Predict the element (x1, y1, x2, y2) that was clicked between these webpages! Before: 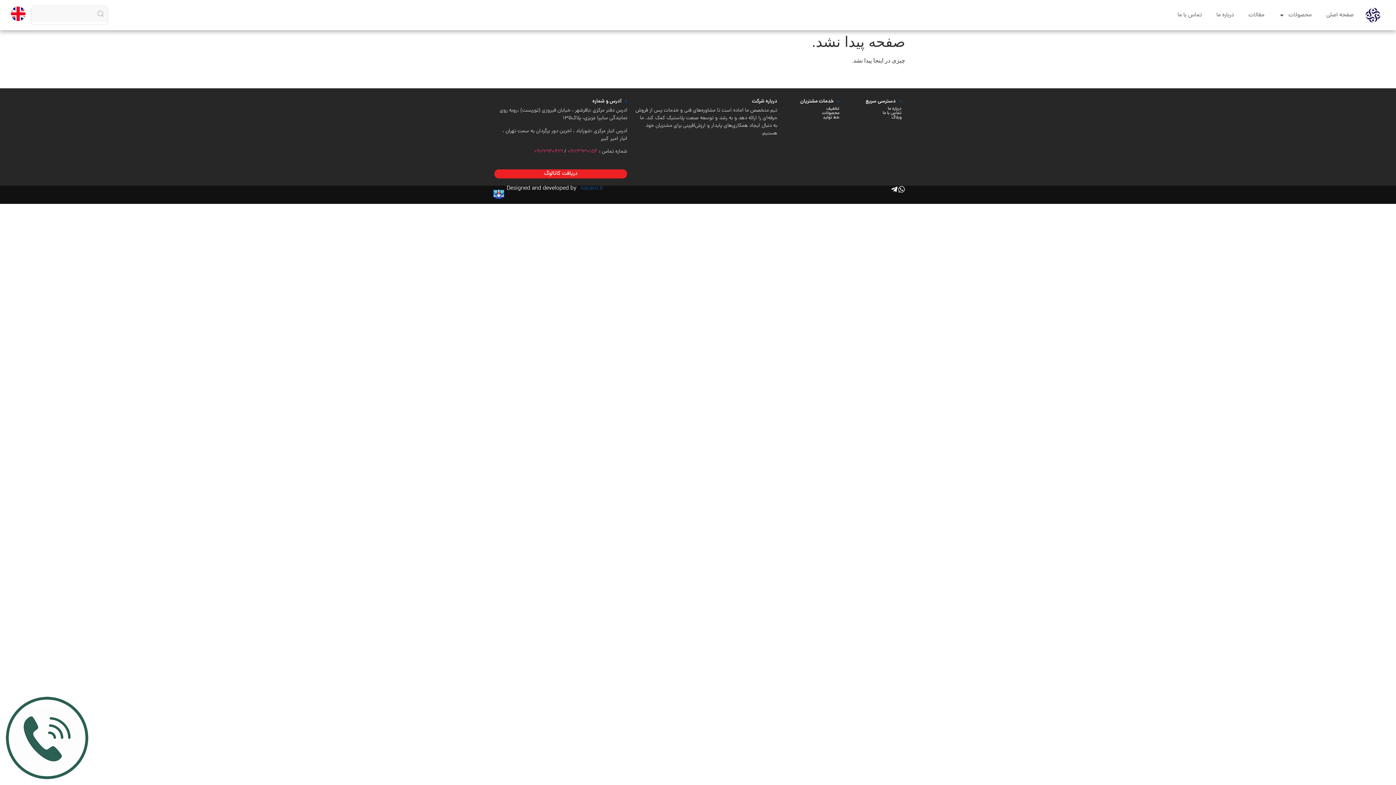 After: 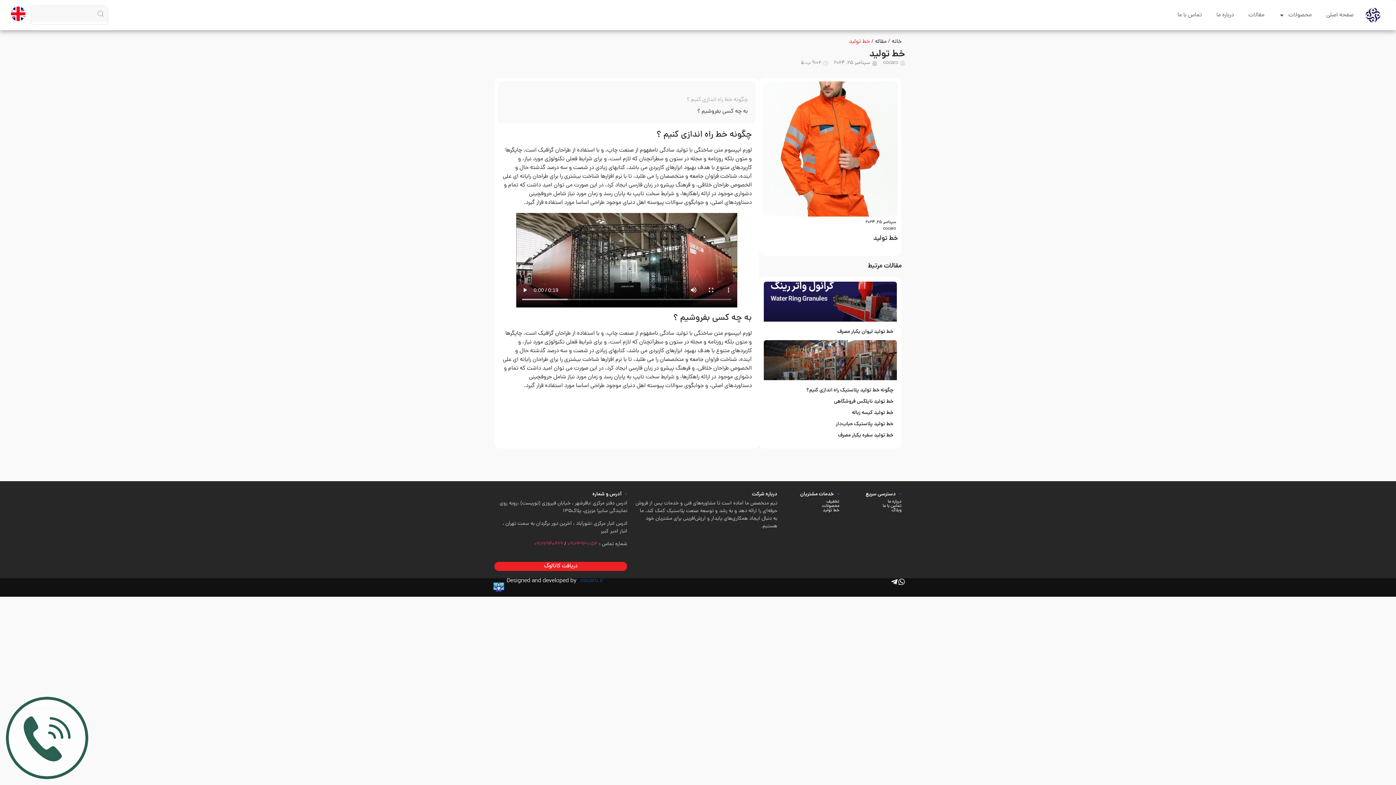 Action: label: خط تولید bbox: (822, 114, 839, 121)